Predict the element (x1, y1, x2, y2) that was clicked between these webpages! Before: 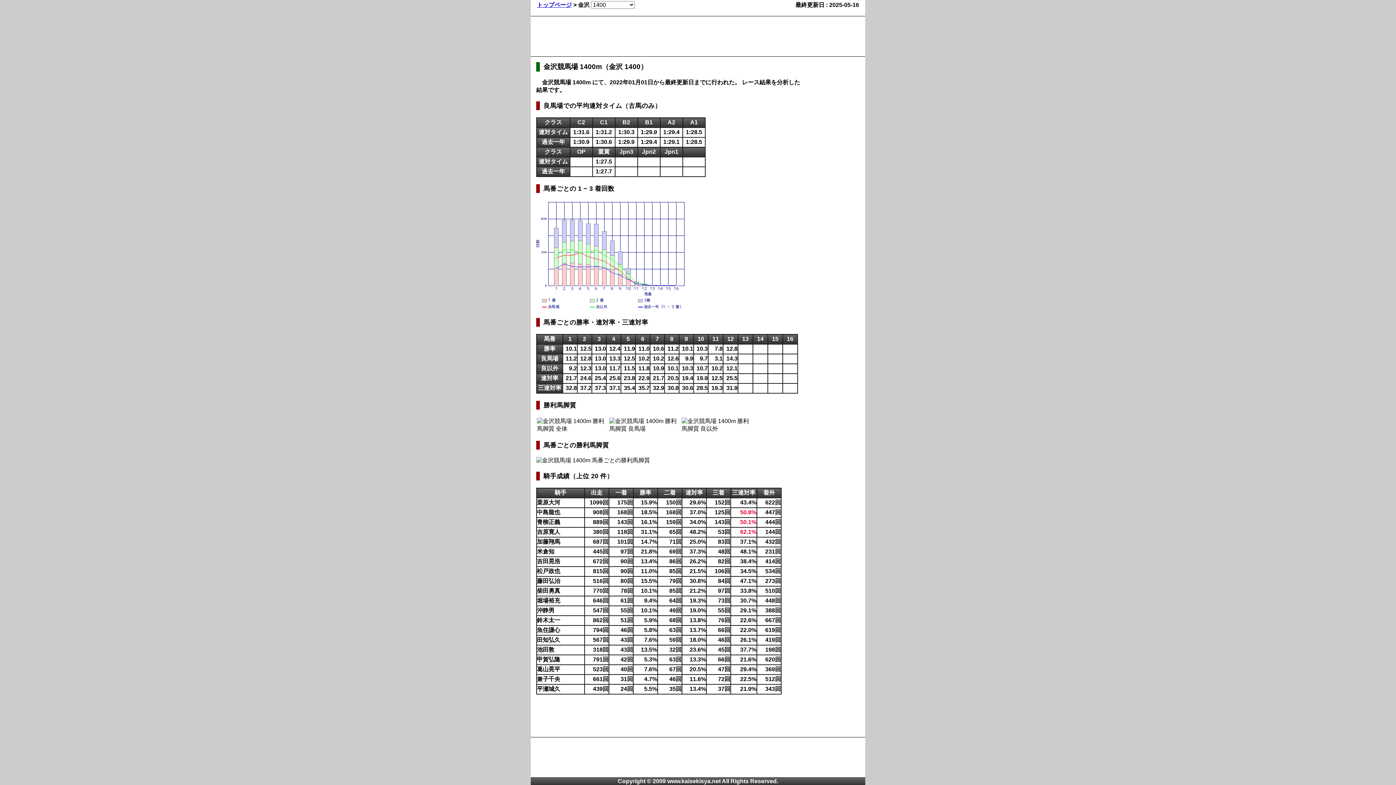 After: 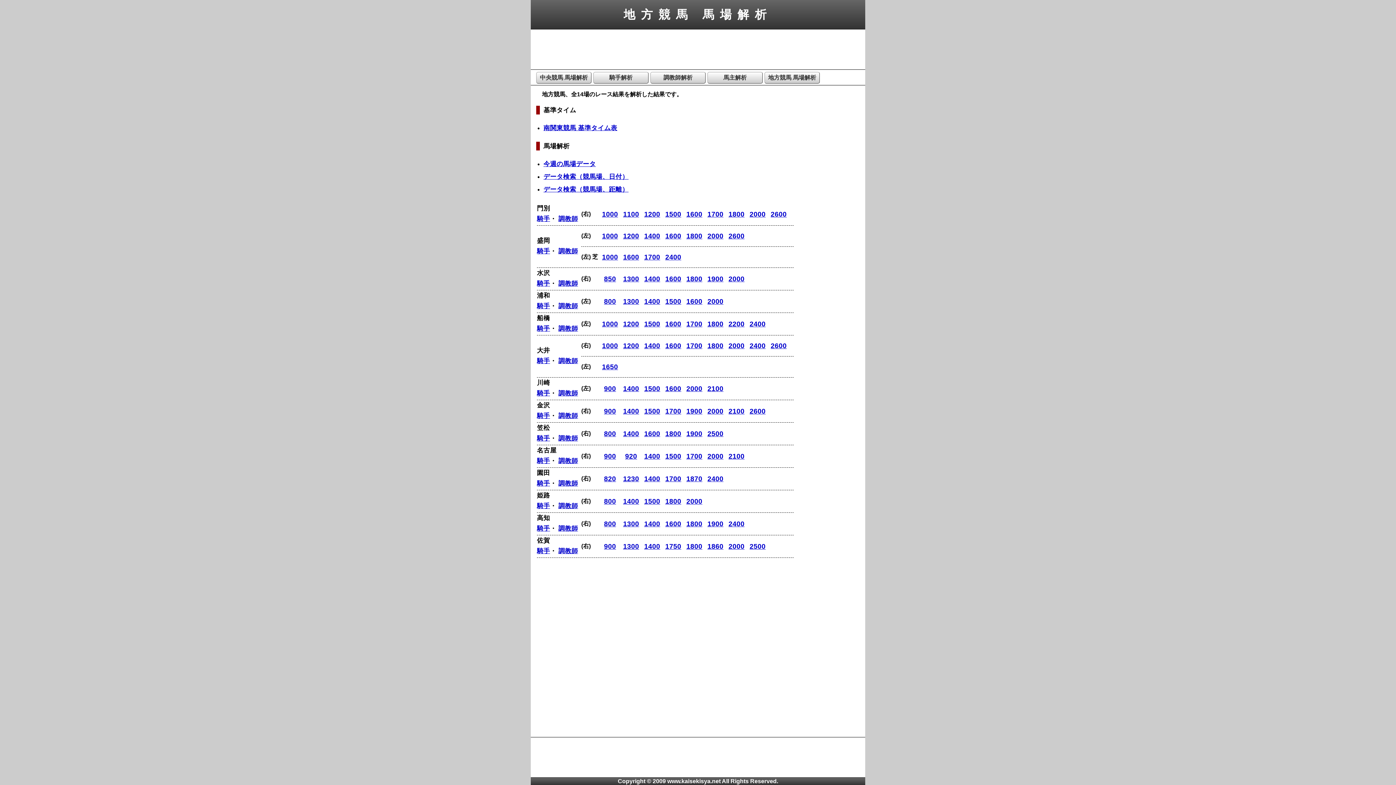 Action: label: トップページ bbox: (537, 1, 572, 8)